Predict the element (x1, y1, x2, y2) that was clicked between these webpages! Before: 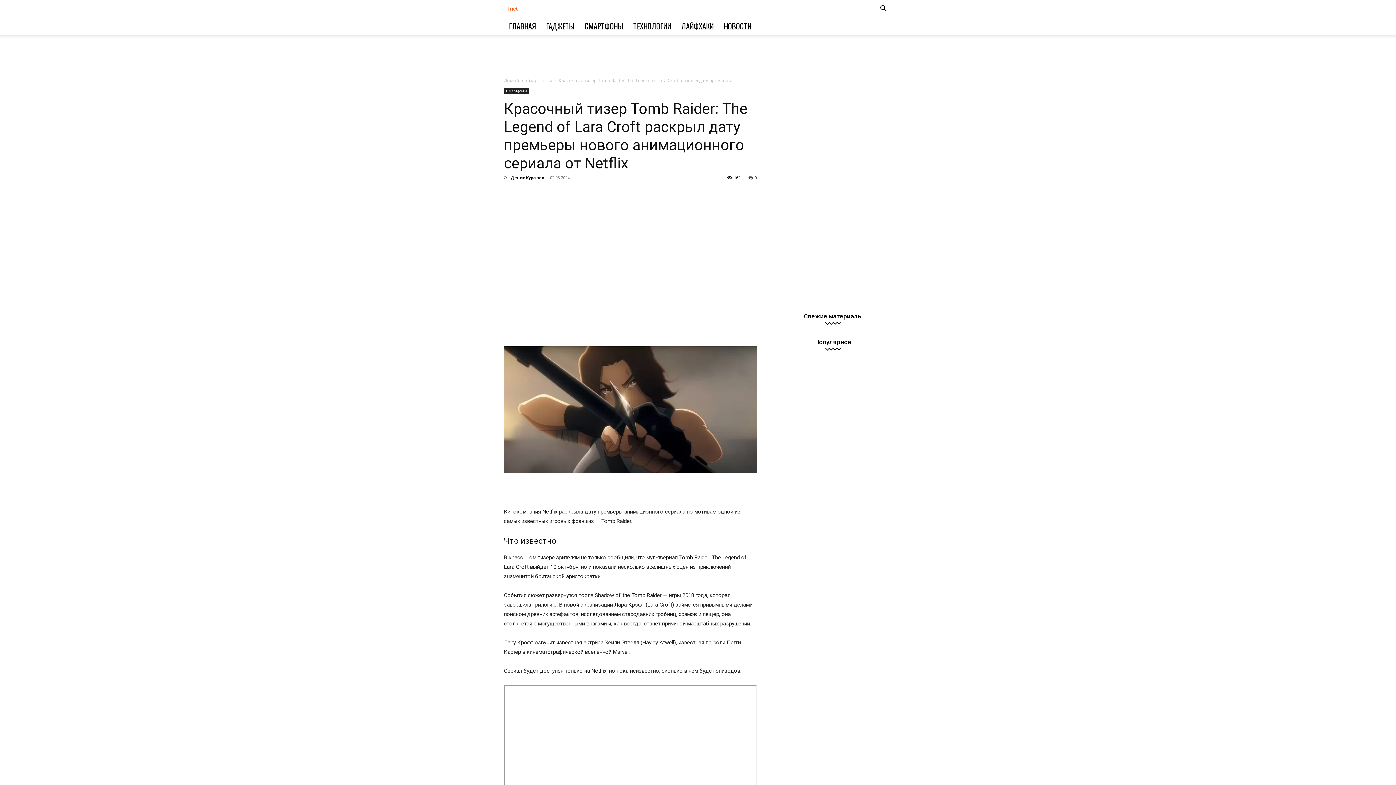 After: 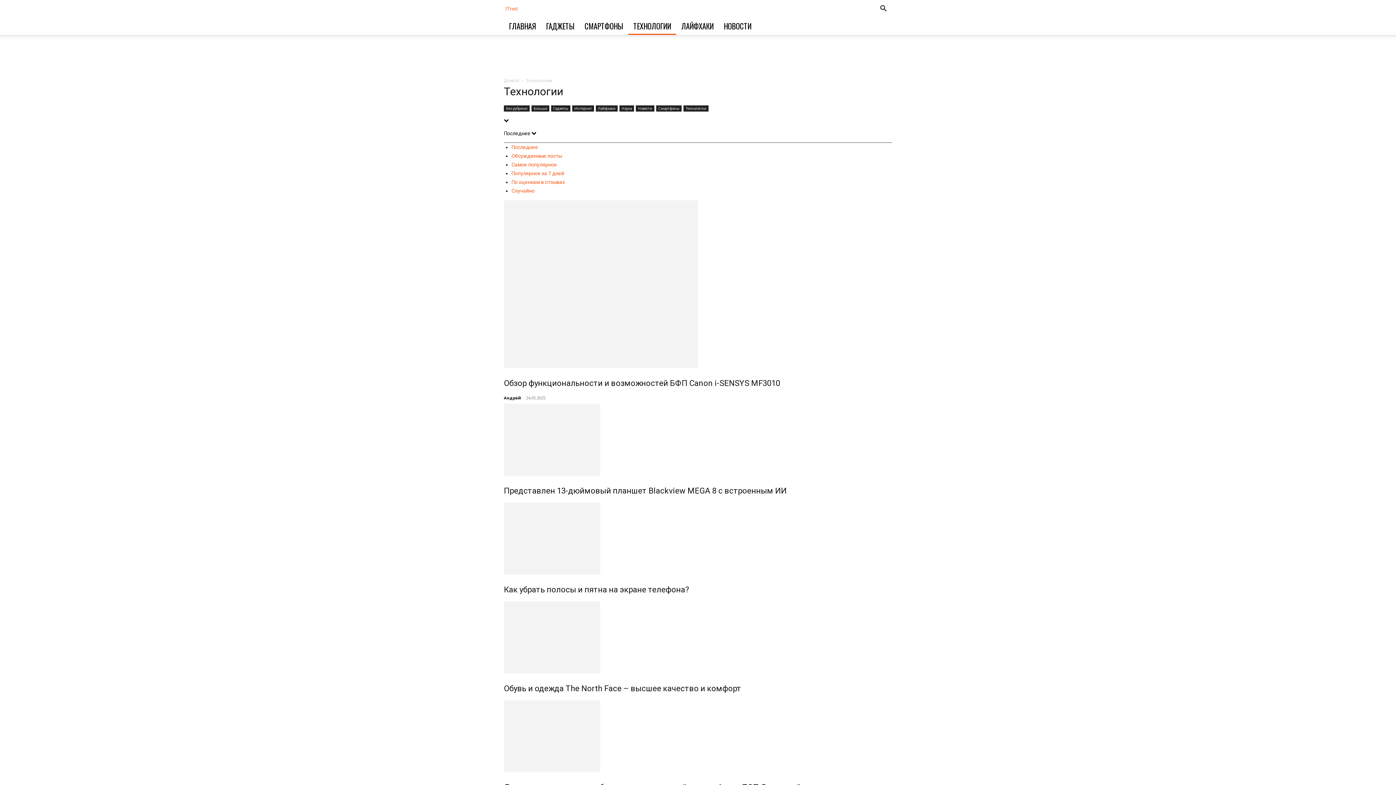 Action: bbox: (628, 17, 676, 34) label: ТЕХНОЛОГИИ